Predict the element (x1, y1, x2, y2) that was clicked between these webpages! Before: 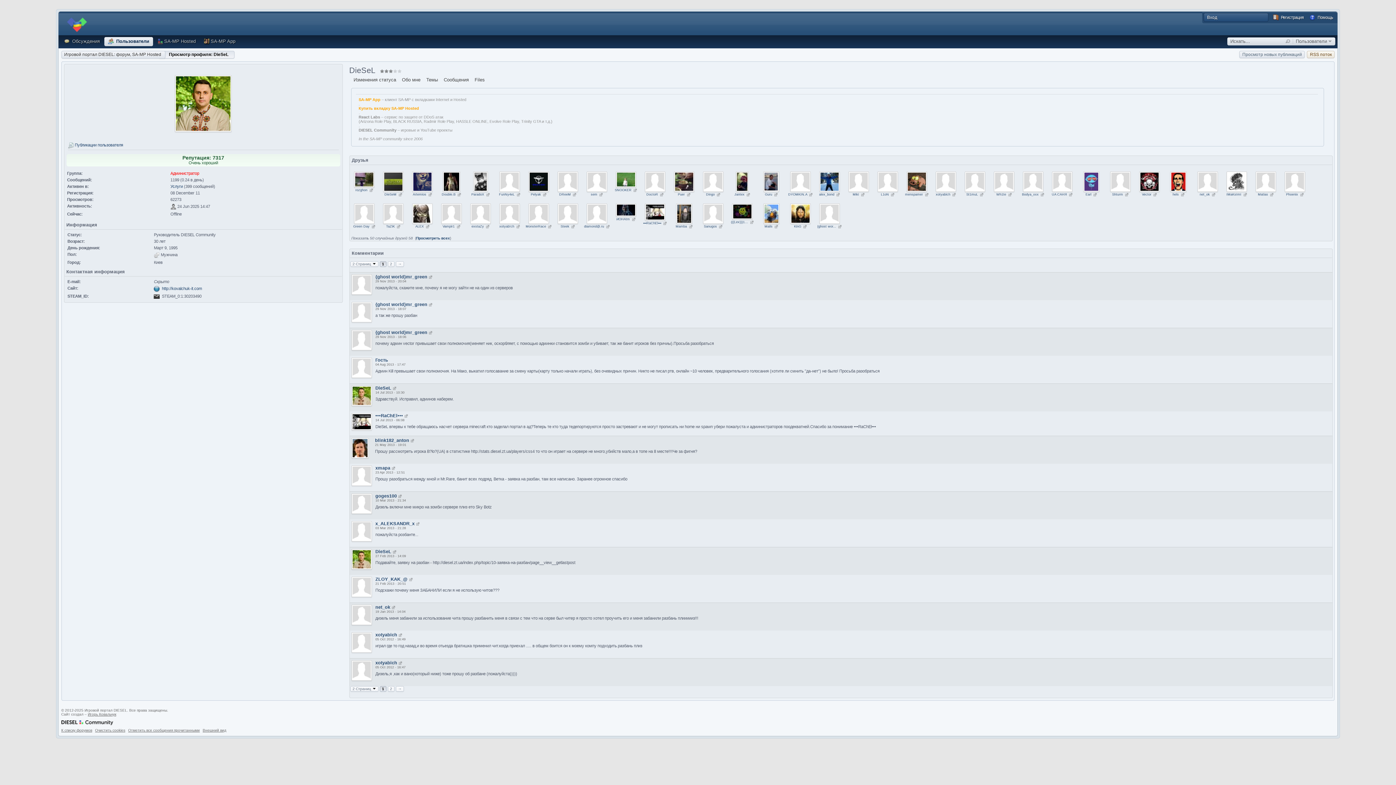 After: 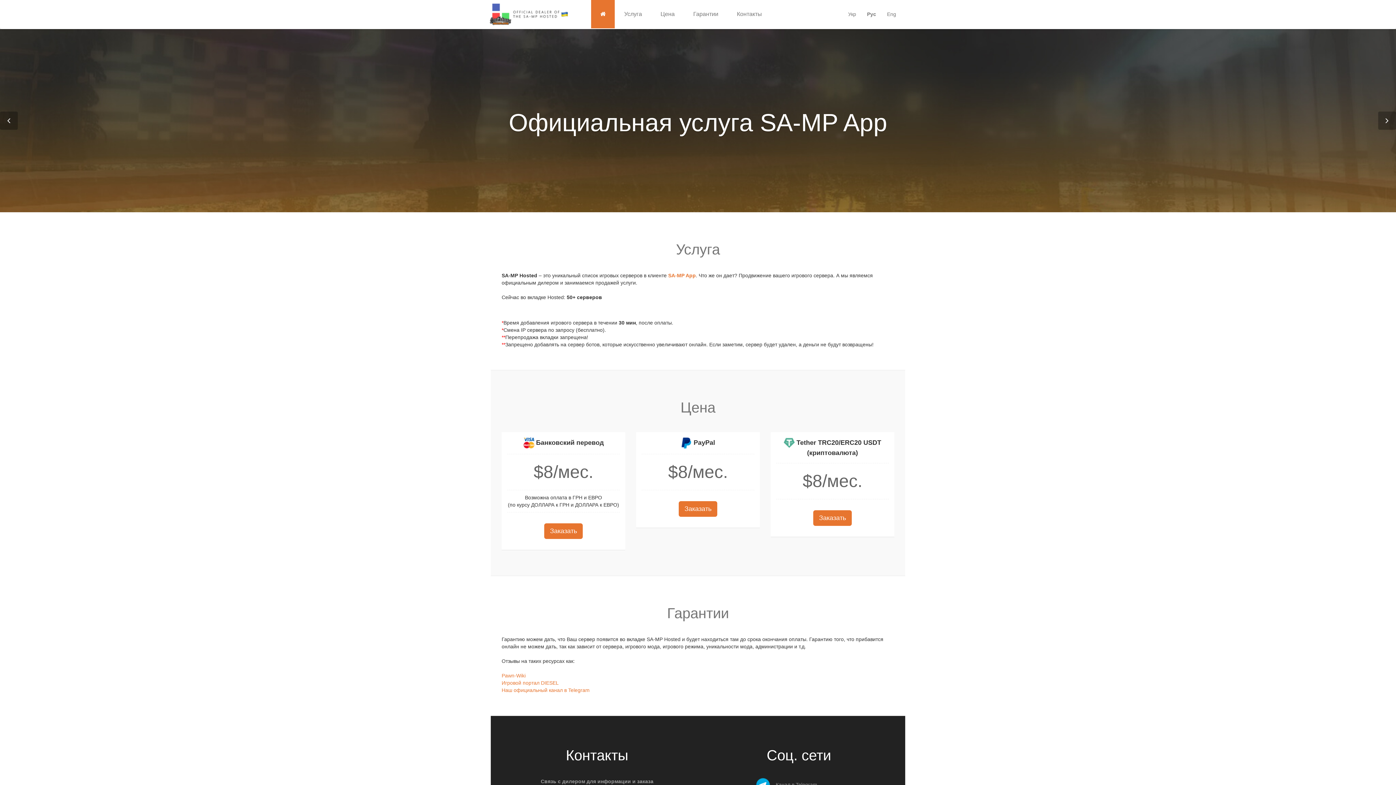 Action: bbox: (358, 106, 419, 110) label: Купить вкладку SA-MP Hosted